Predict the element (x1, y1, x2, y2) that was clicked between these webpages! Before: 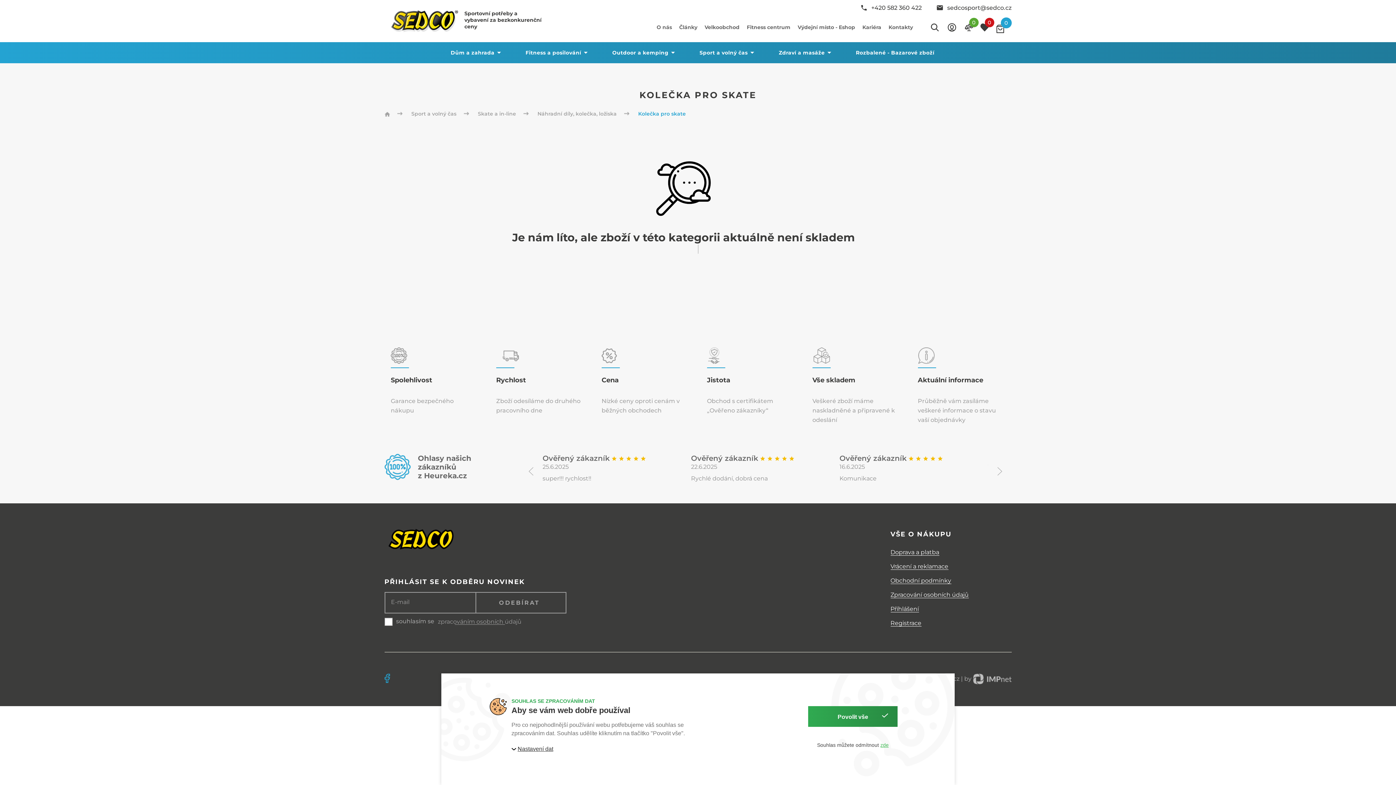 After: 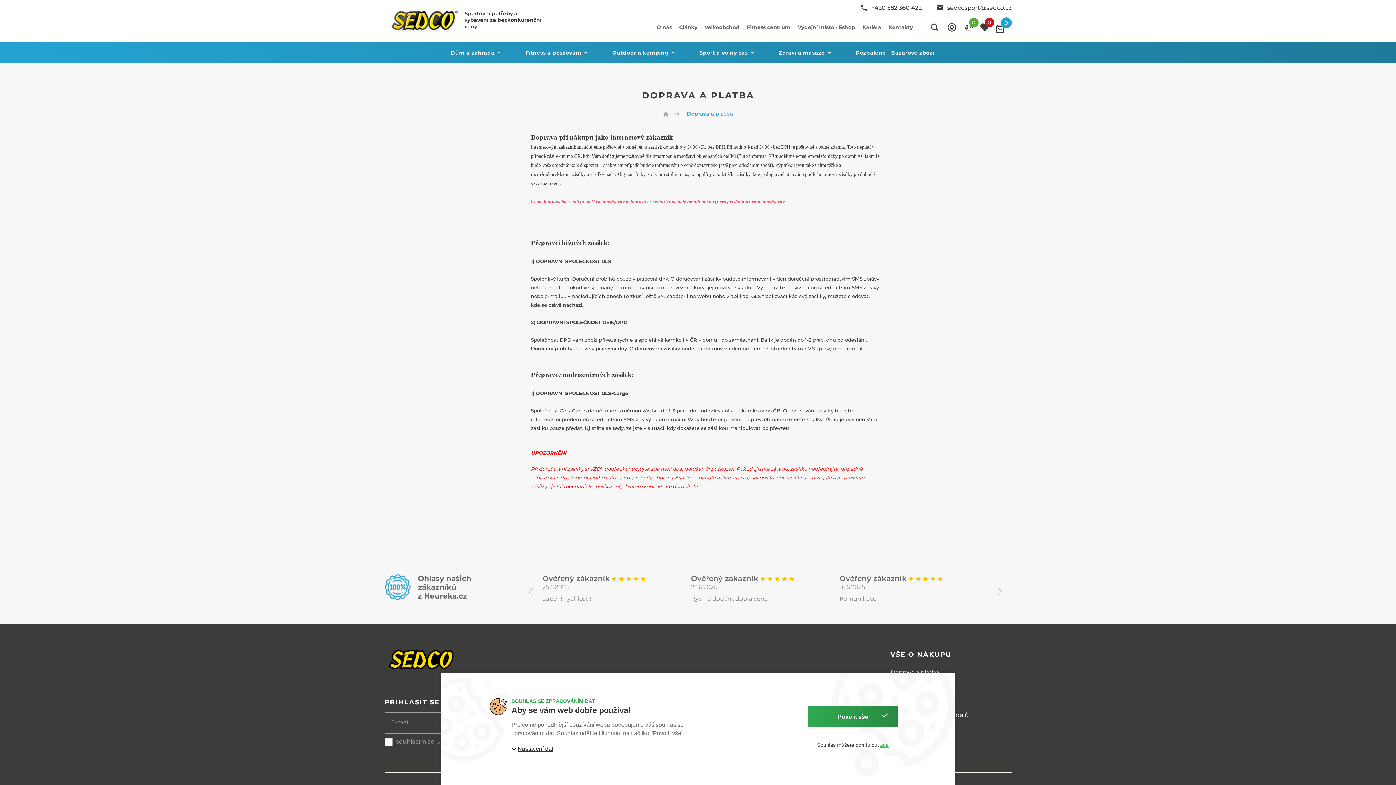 Action: bbox: (890, 549, 939, 556) label: Doprava a platba